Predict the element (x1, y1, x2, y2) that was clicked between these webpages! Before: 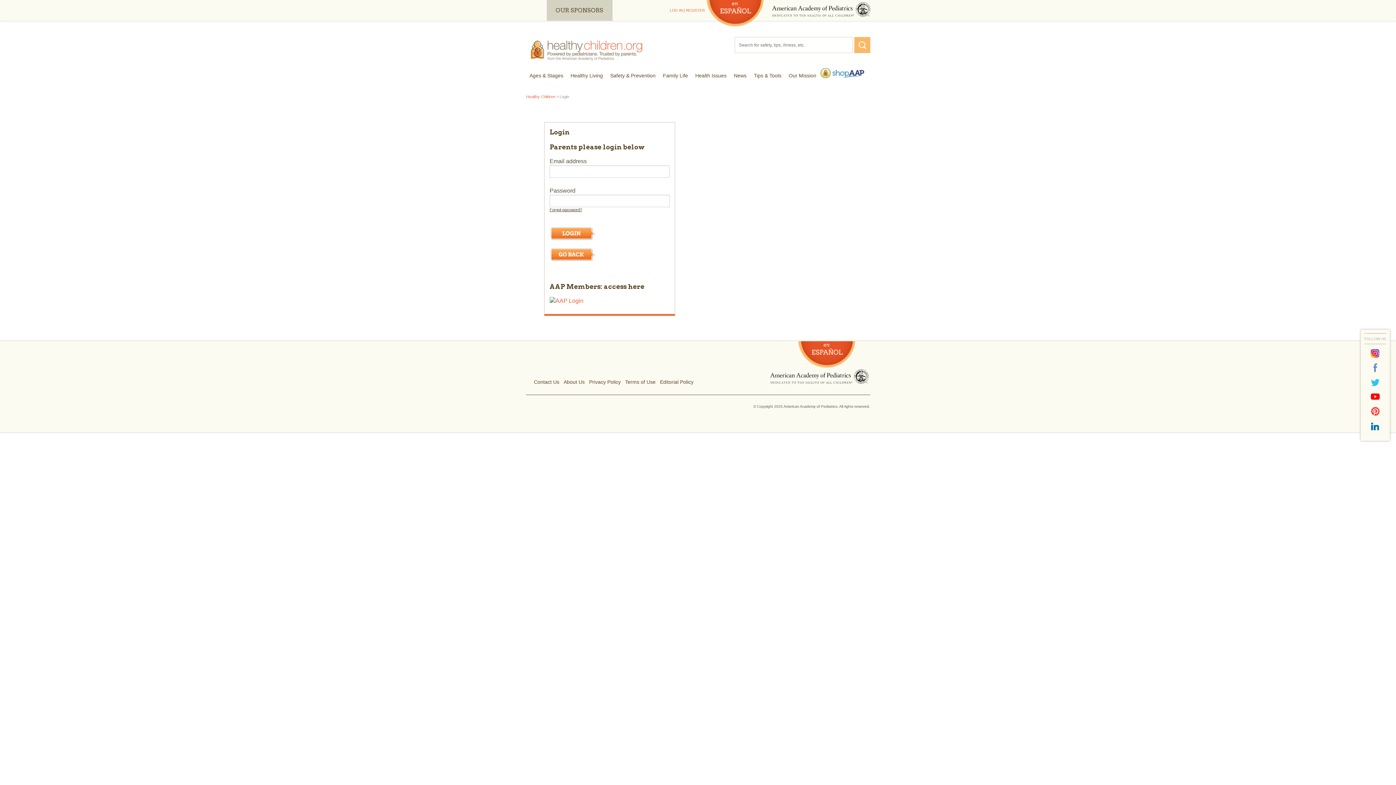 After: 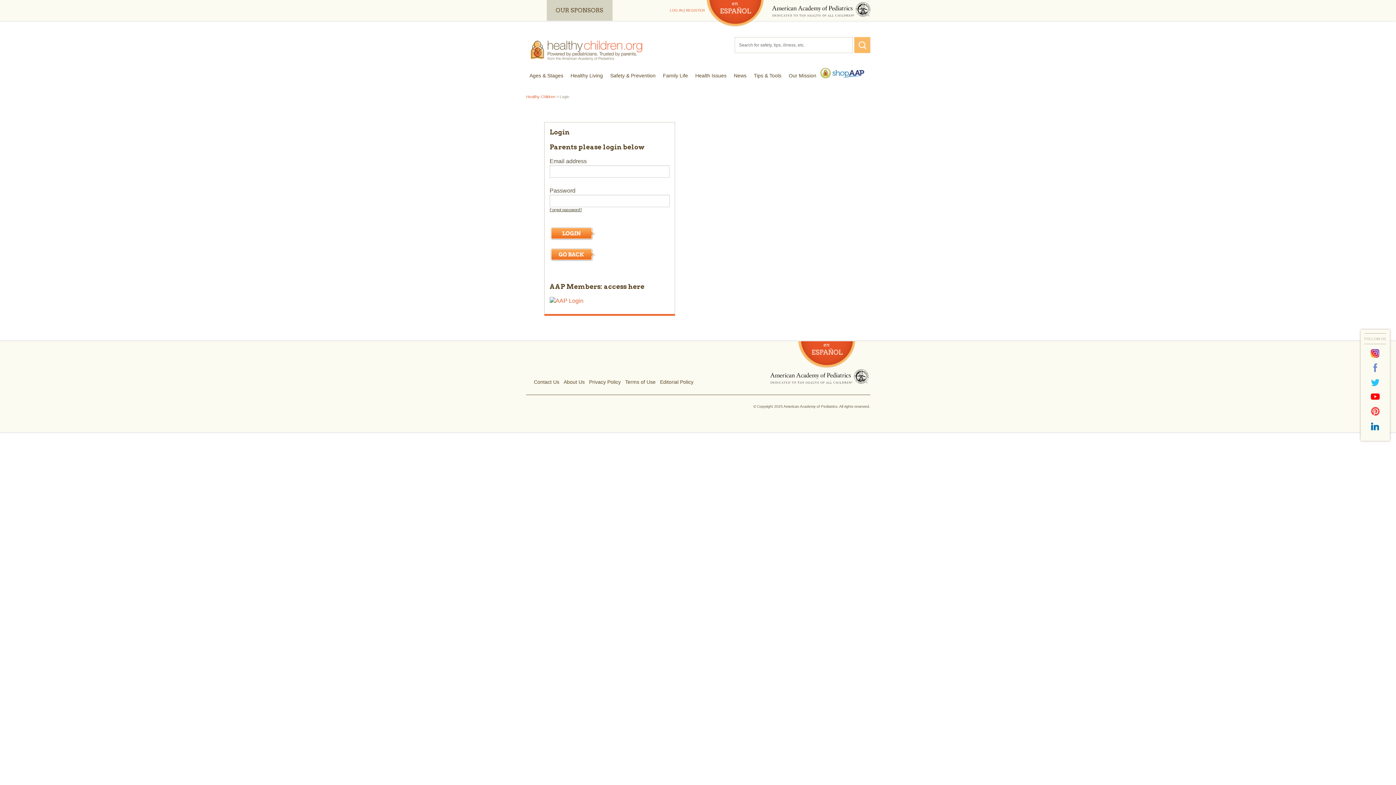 Action: bbox: (772, 1, 870, 17)